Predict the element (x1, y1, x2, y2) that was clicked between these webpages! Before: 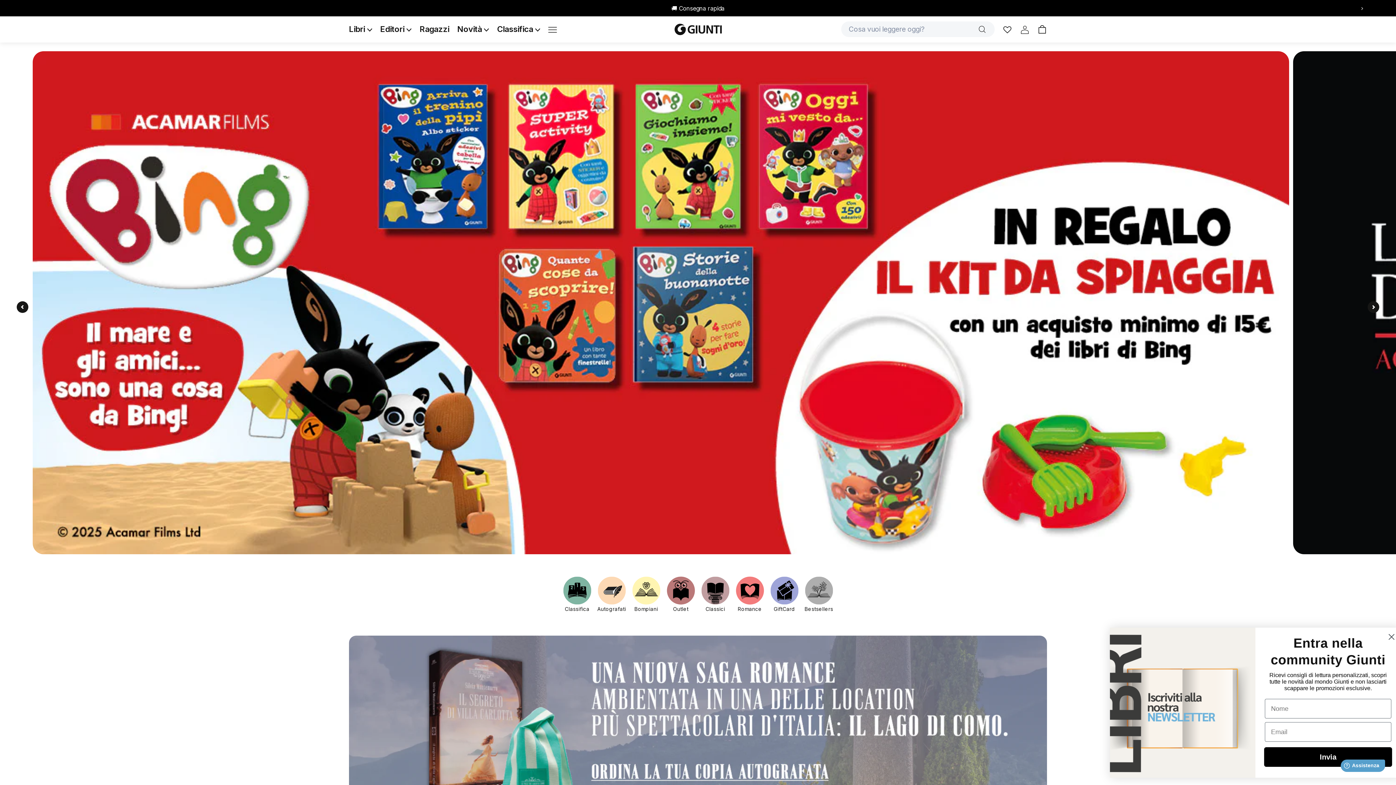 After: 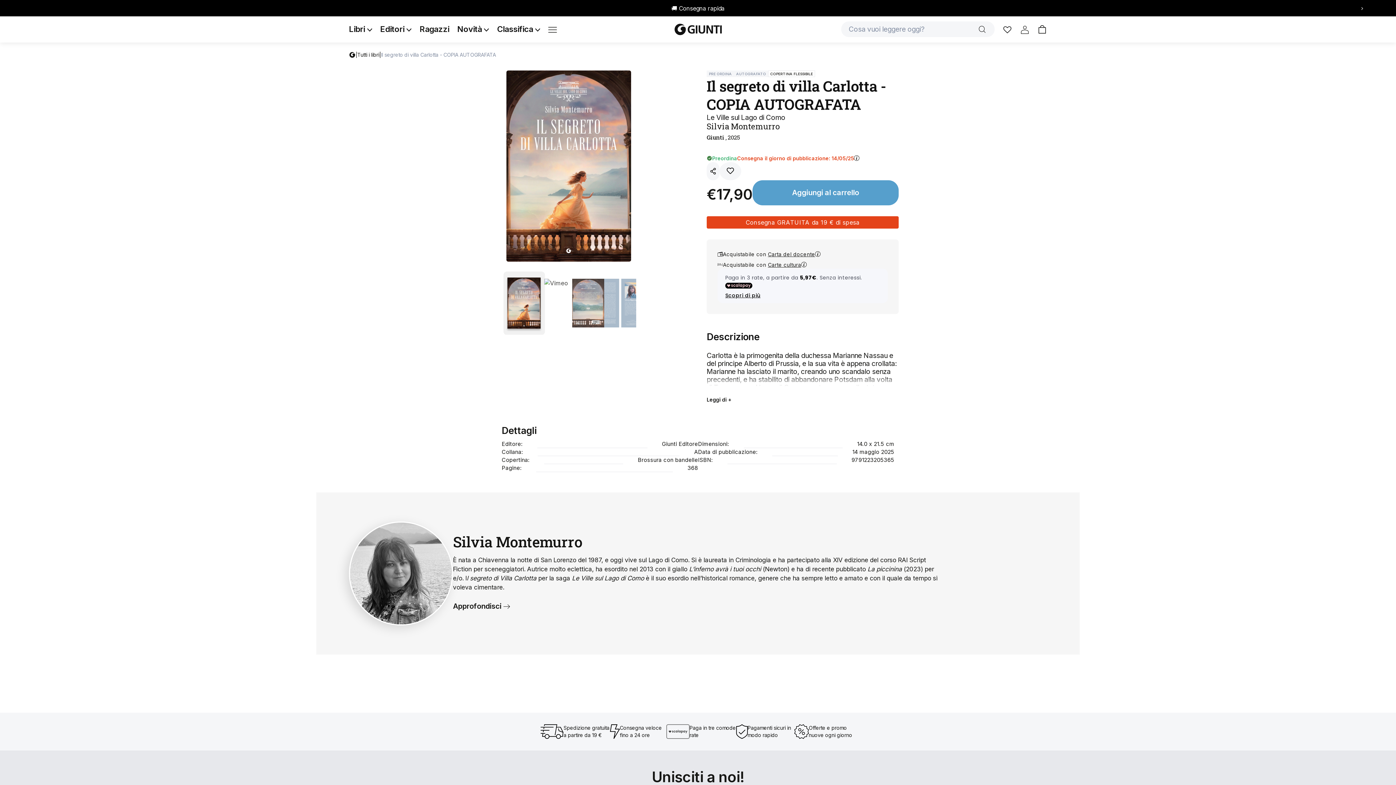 Action: bbox: (349, 636, 1047, 828)